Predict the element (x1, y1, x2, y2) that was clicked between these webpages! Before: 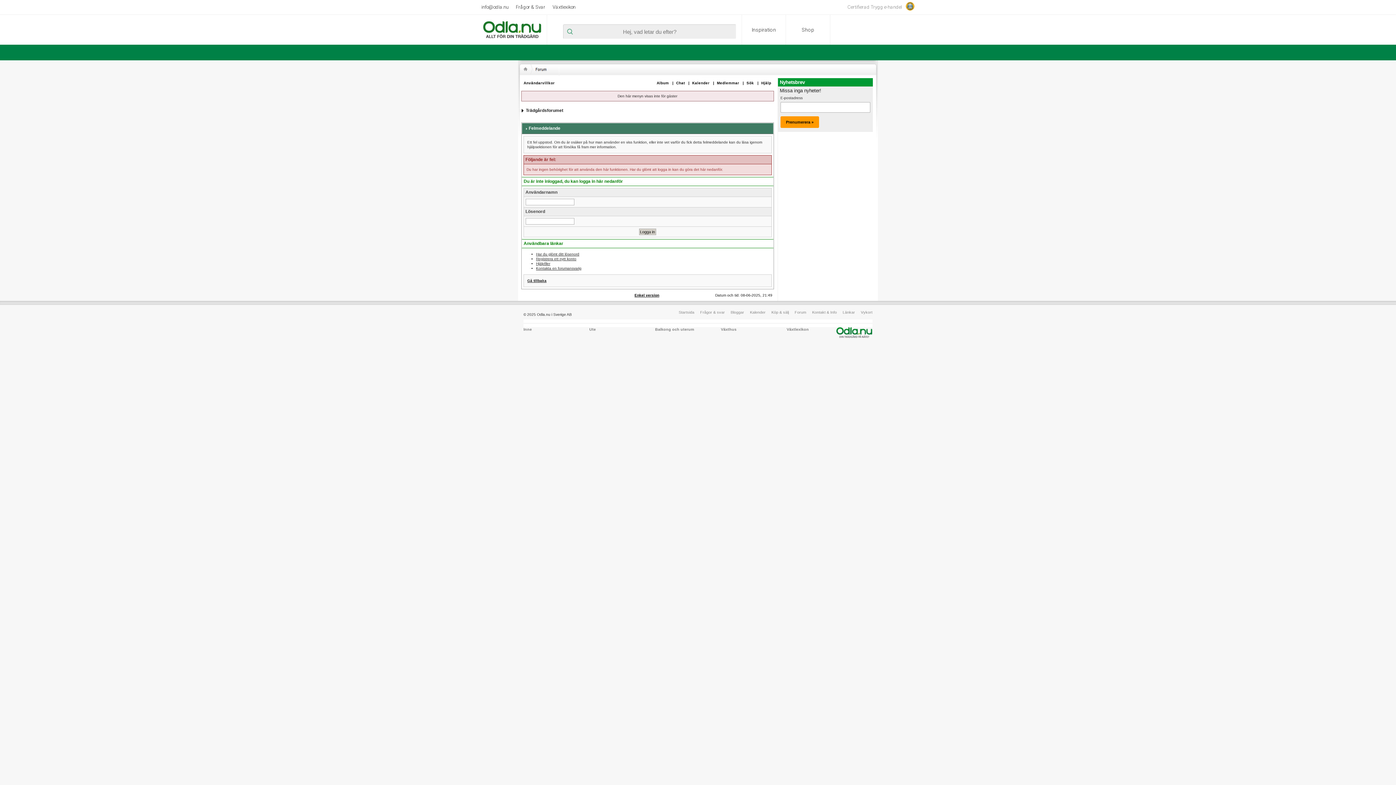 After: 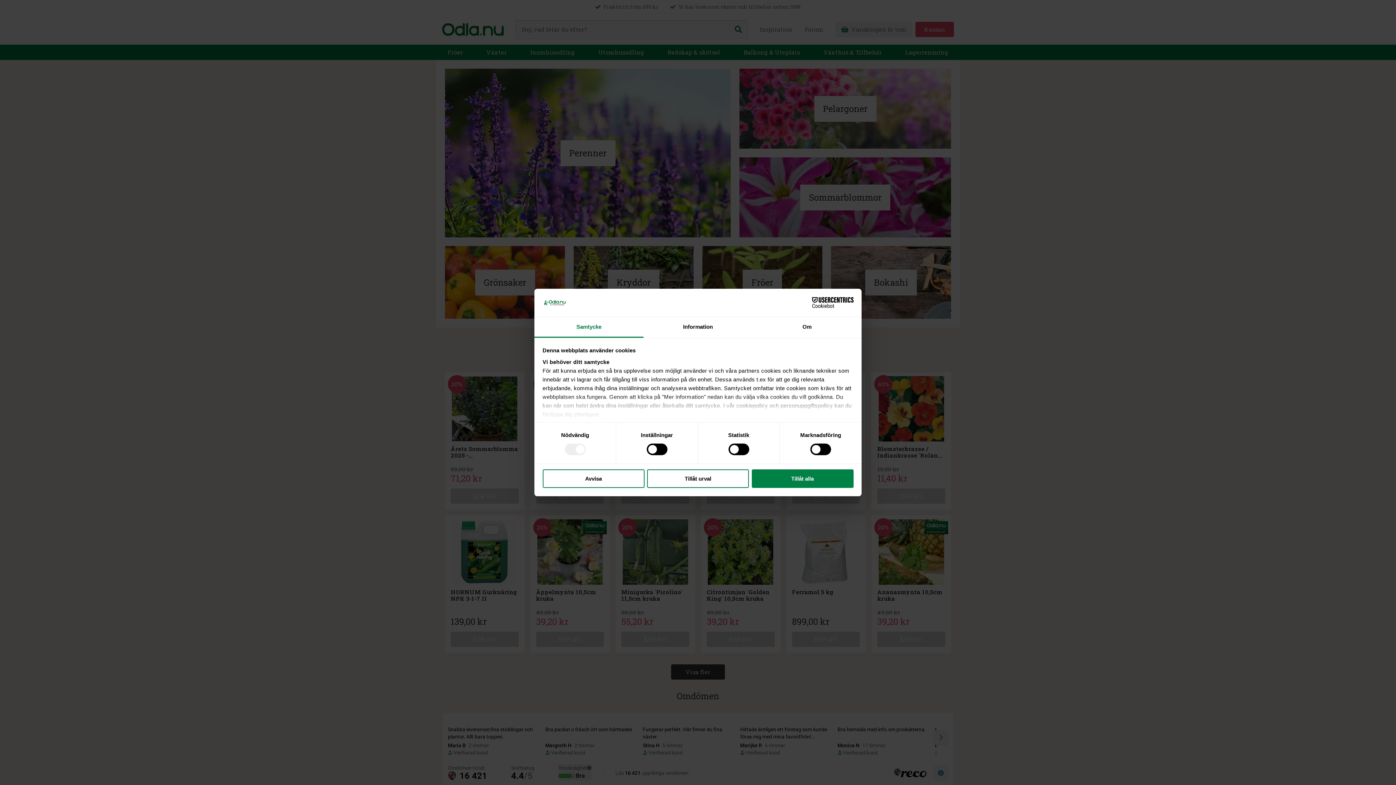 Action: label: Kalender bbox: (750, 310, 765, 314)